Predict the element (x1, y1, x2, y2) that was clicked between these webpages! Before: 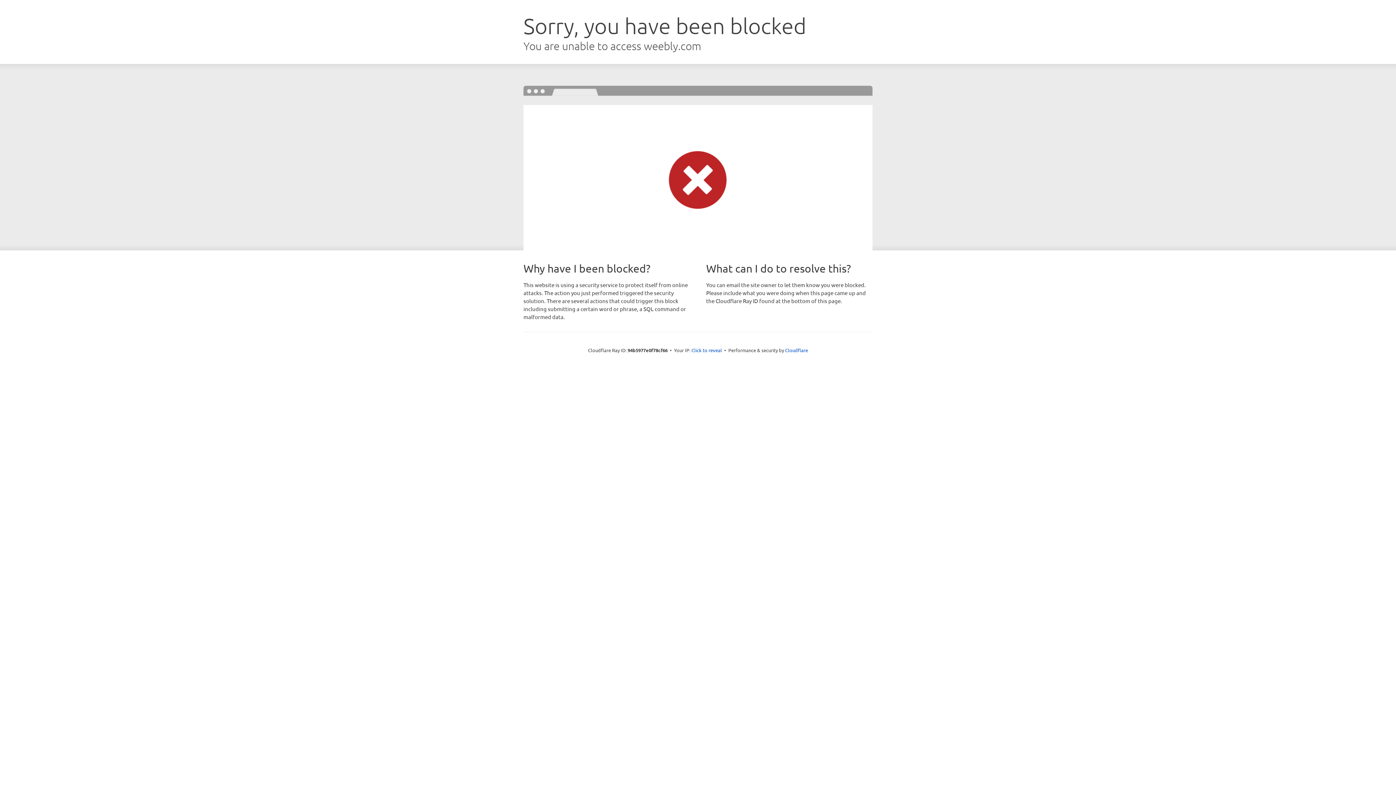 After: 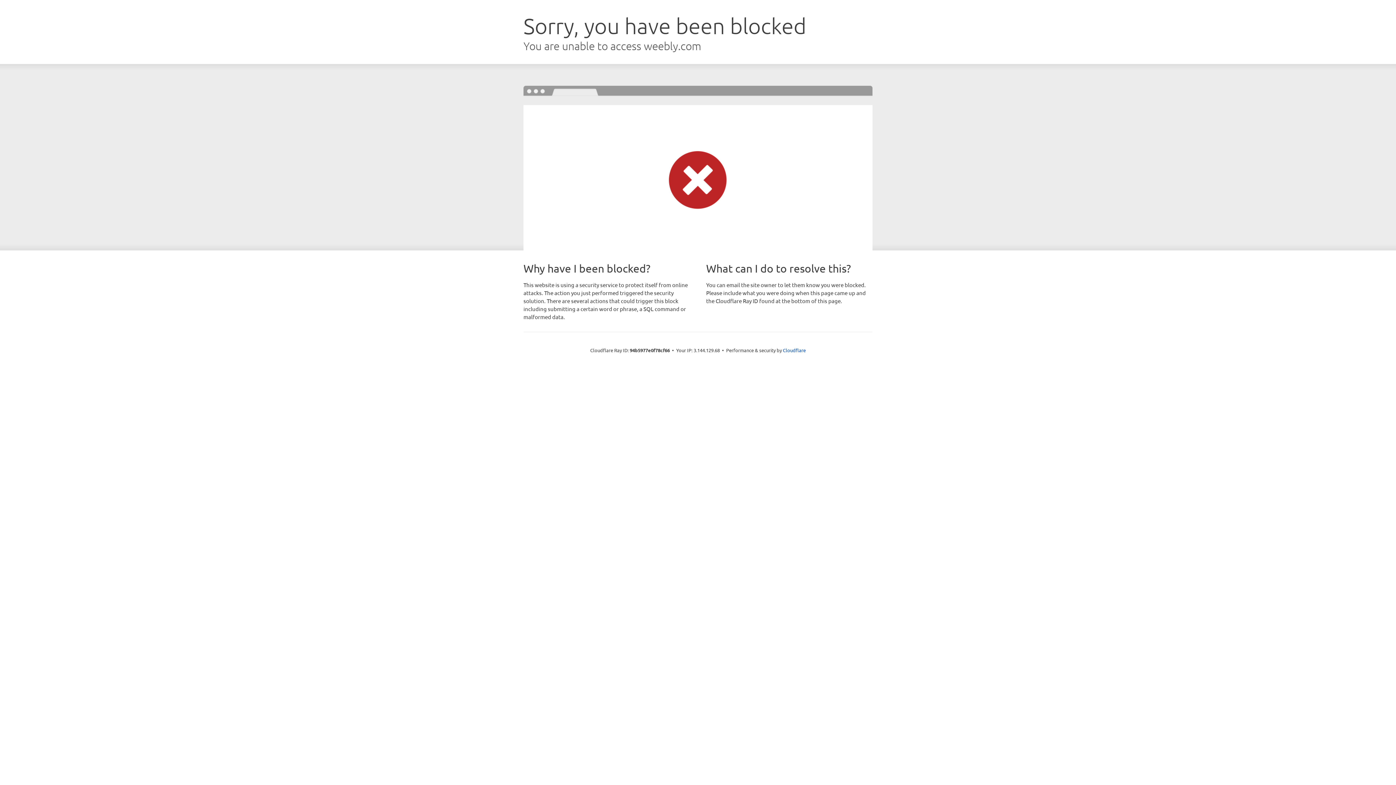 Action: label: Click to reveal bbox: (691, 346, 722, 353)